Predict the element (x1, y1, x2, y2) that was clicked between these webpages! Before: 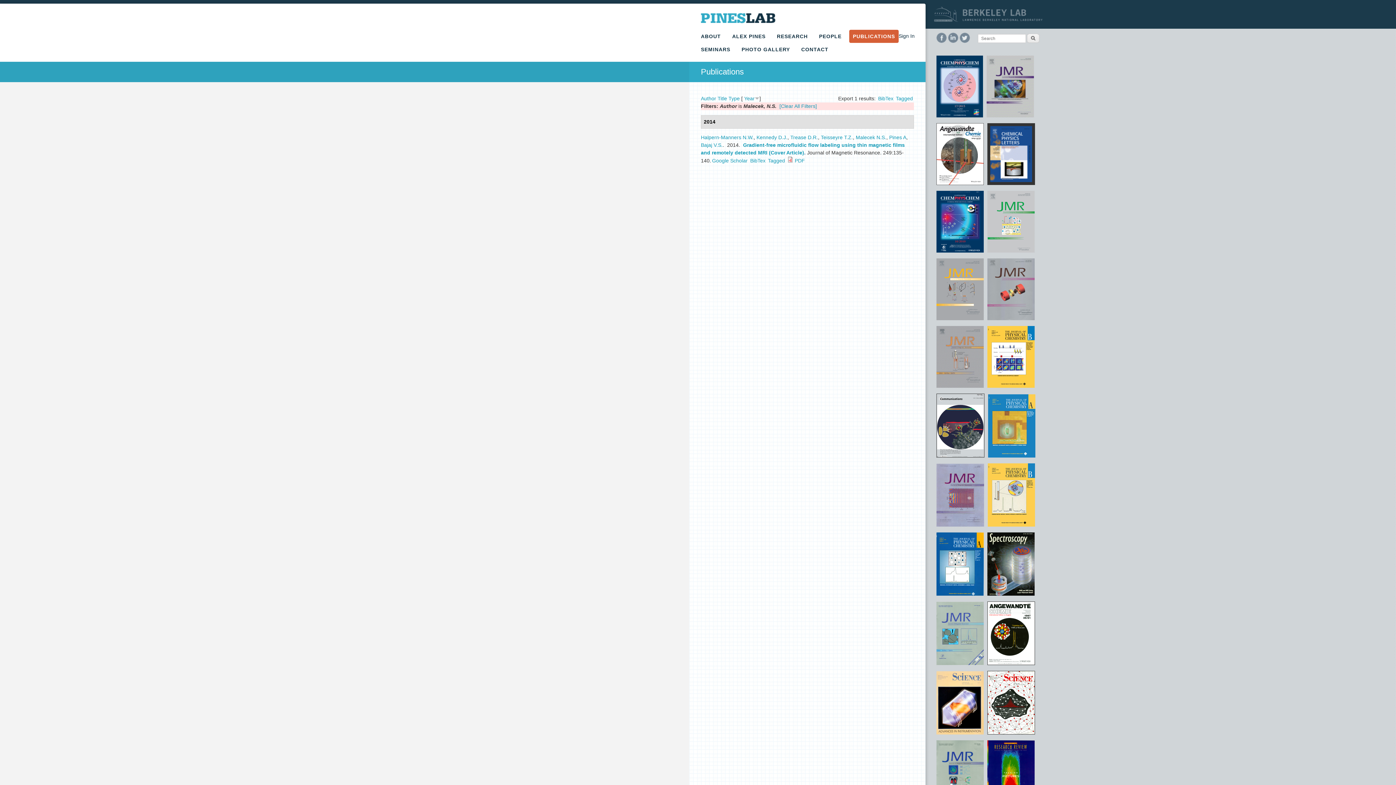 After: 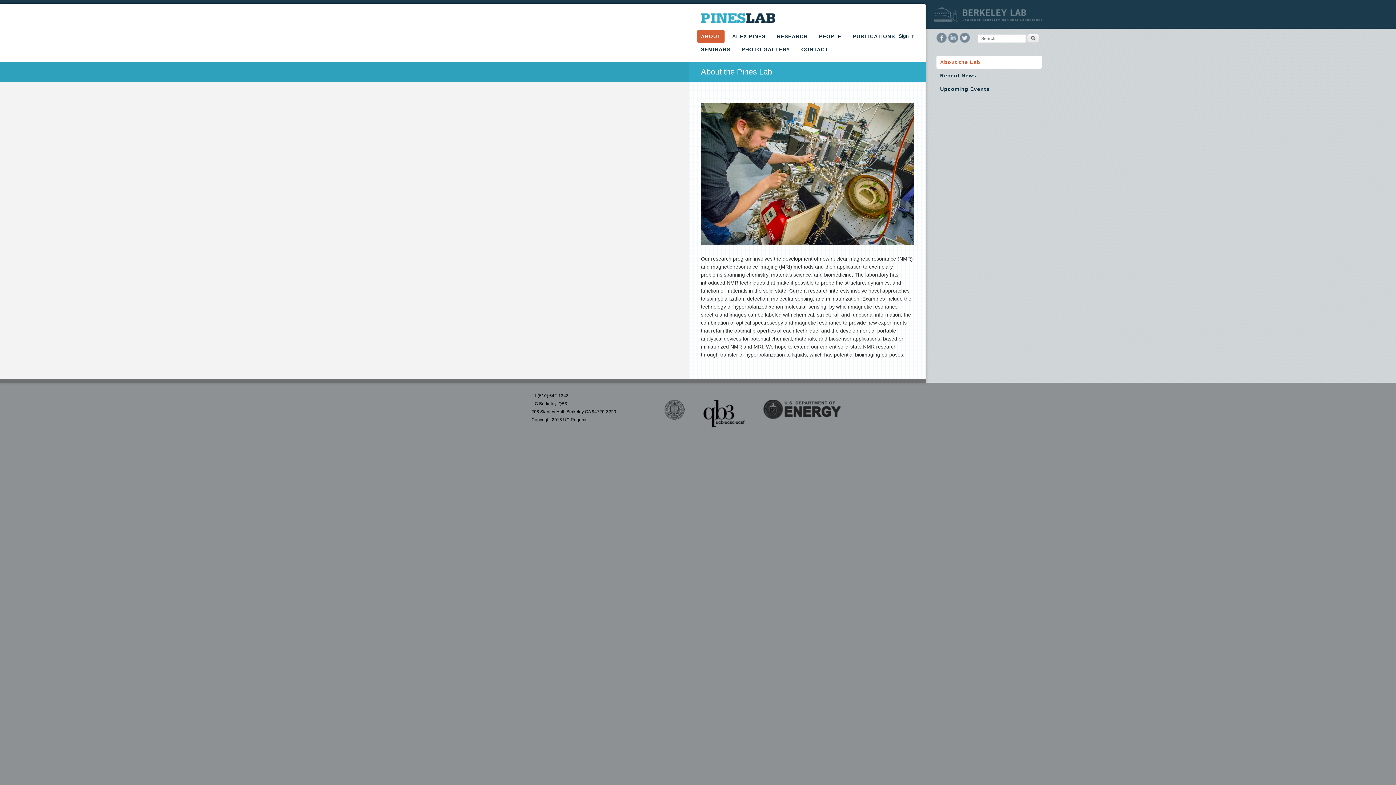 Action: bbox: (697, 29, 724, 42) label: ABOUT